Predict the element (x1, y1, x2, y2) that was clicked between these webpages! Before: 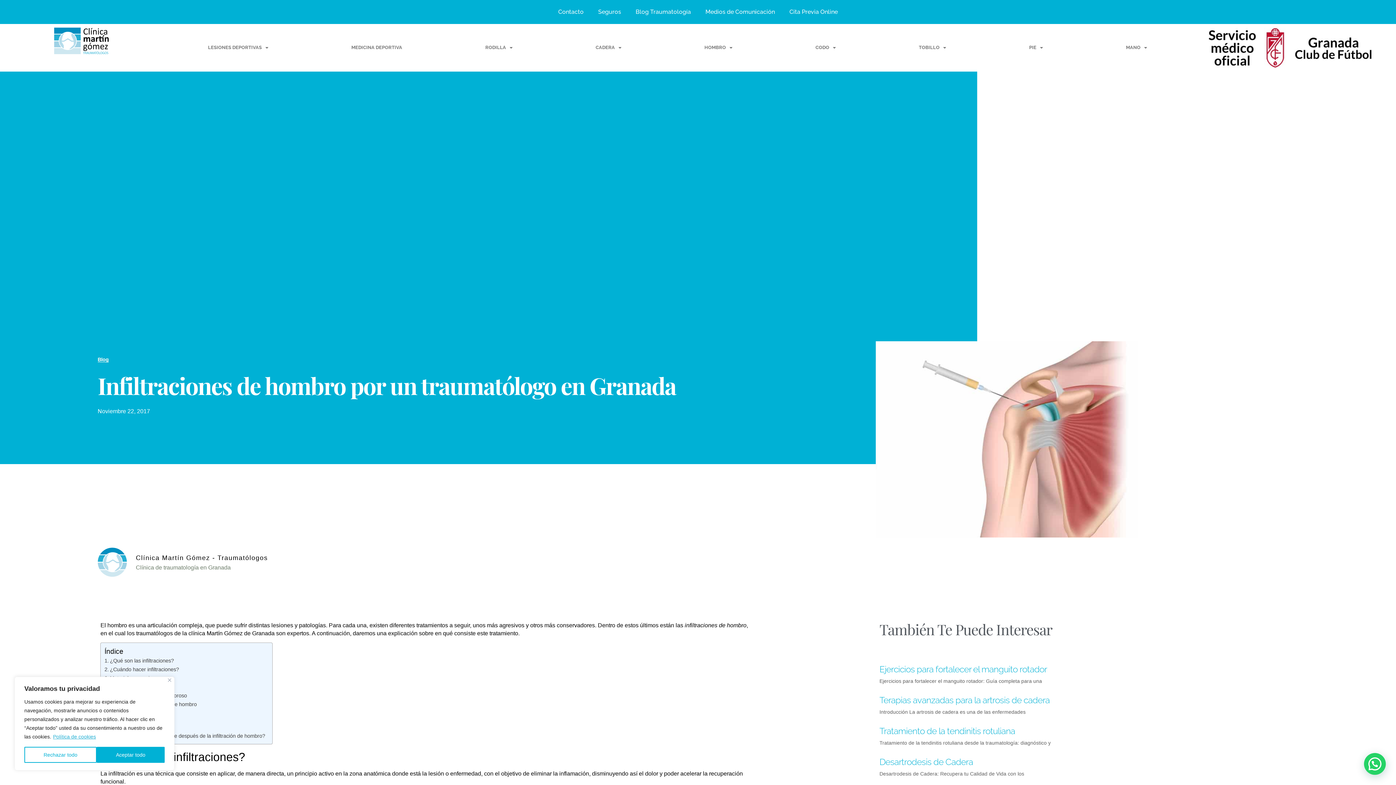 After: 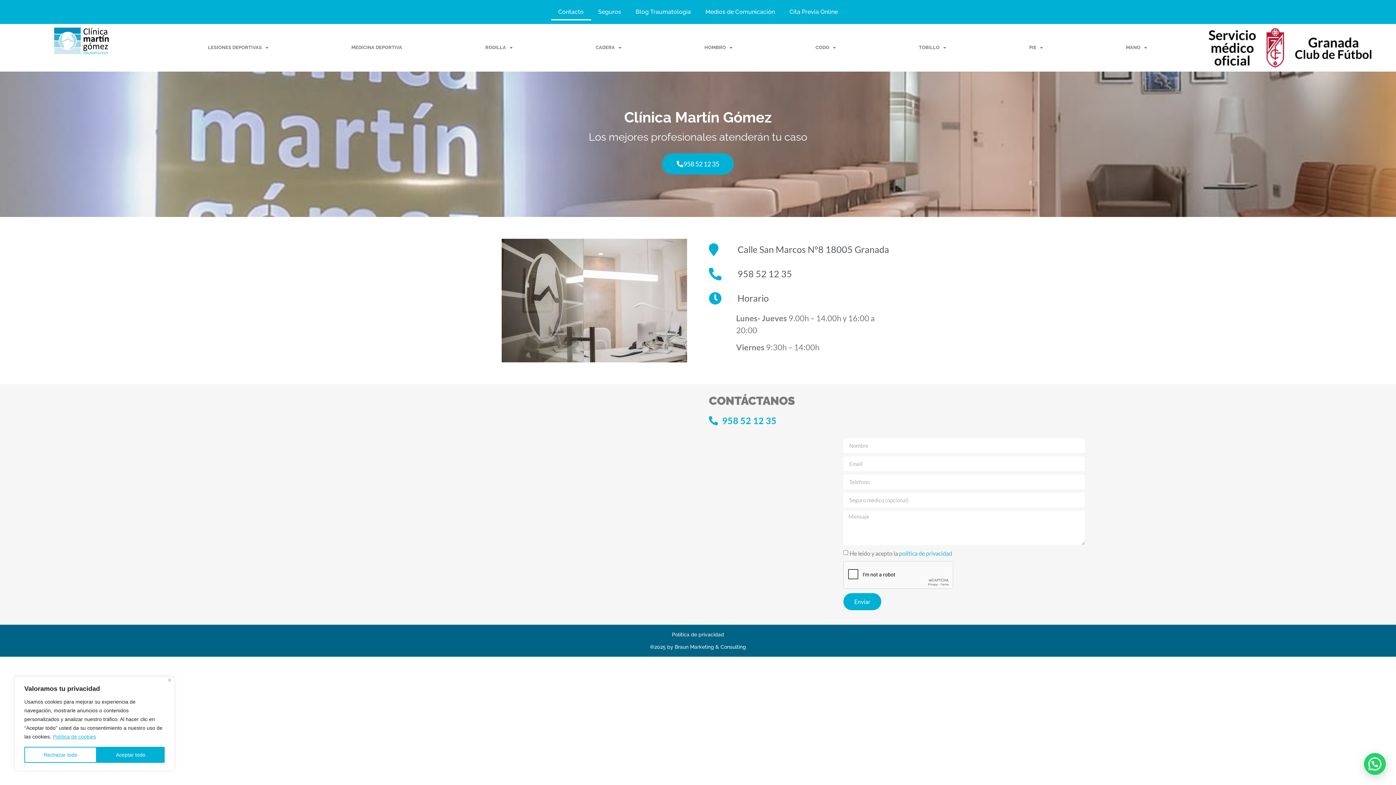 Action: label: Contacto bbox: (551, 3, 591, 20)